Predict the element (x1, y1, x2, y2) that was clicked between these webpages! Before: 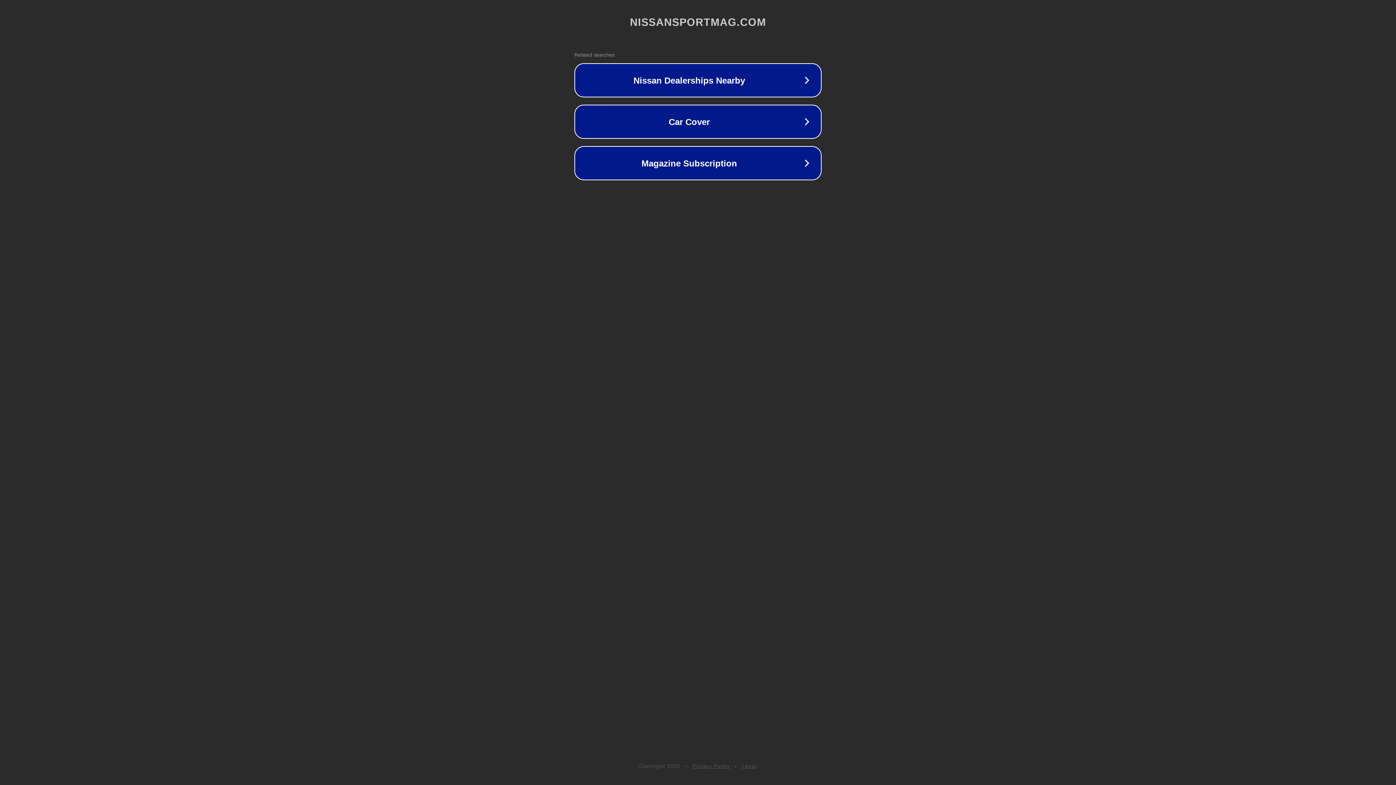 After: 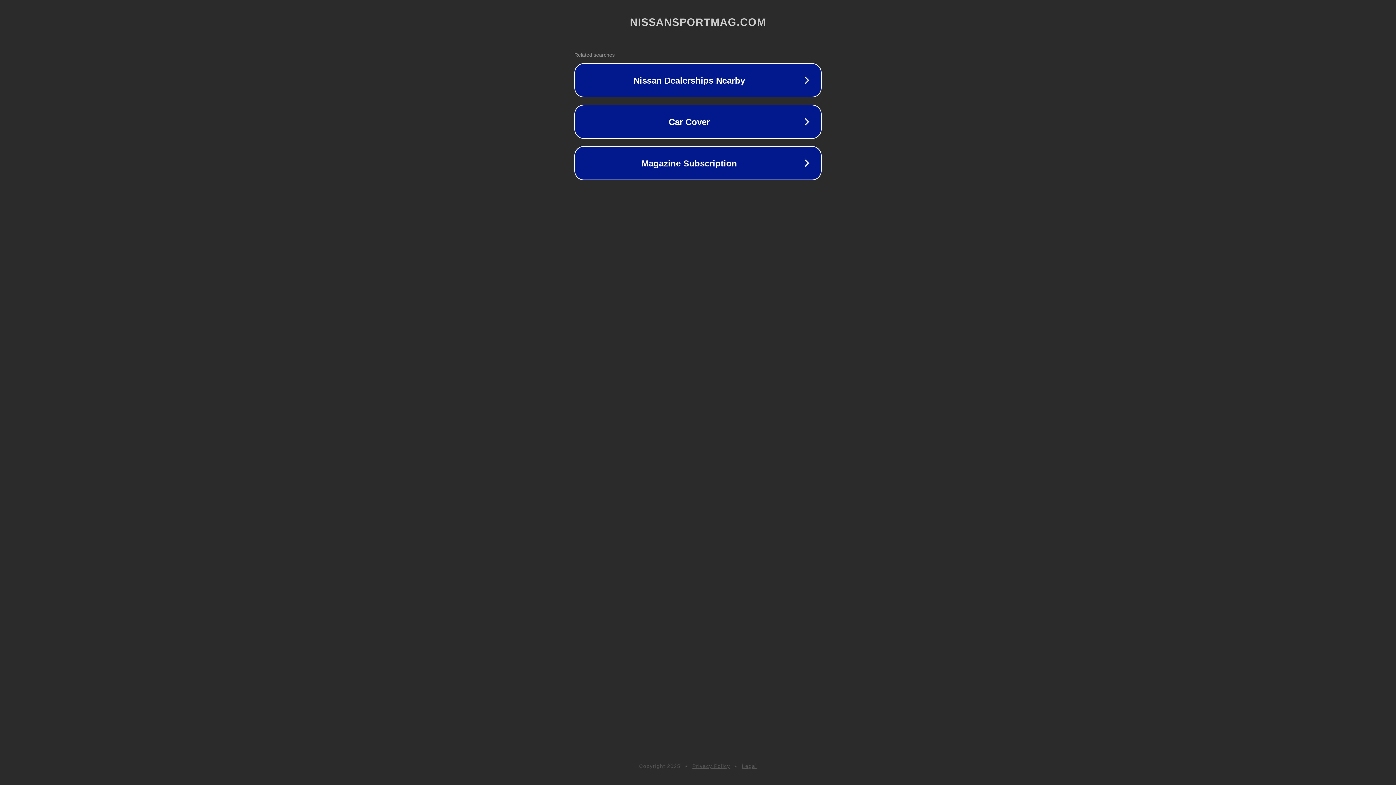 Action: label: Legal bbox: (742, 763, 757, 769)